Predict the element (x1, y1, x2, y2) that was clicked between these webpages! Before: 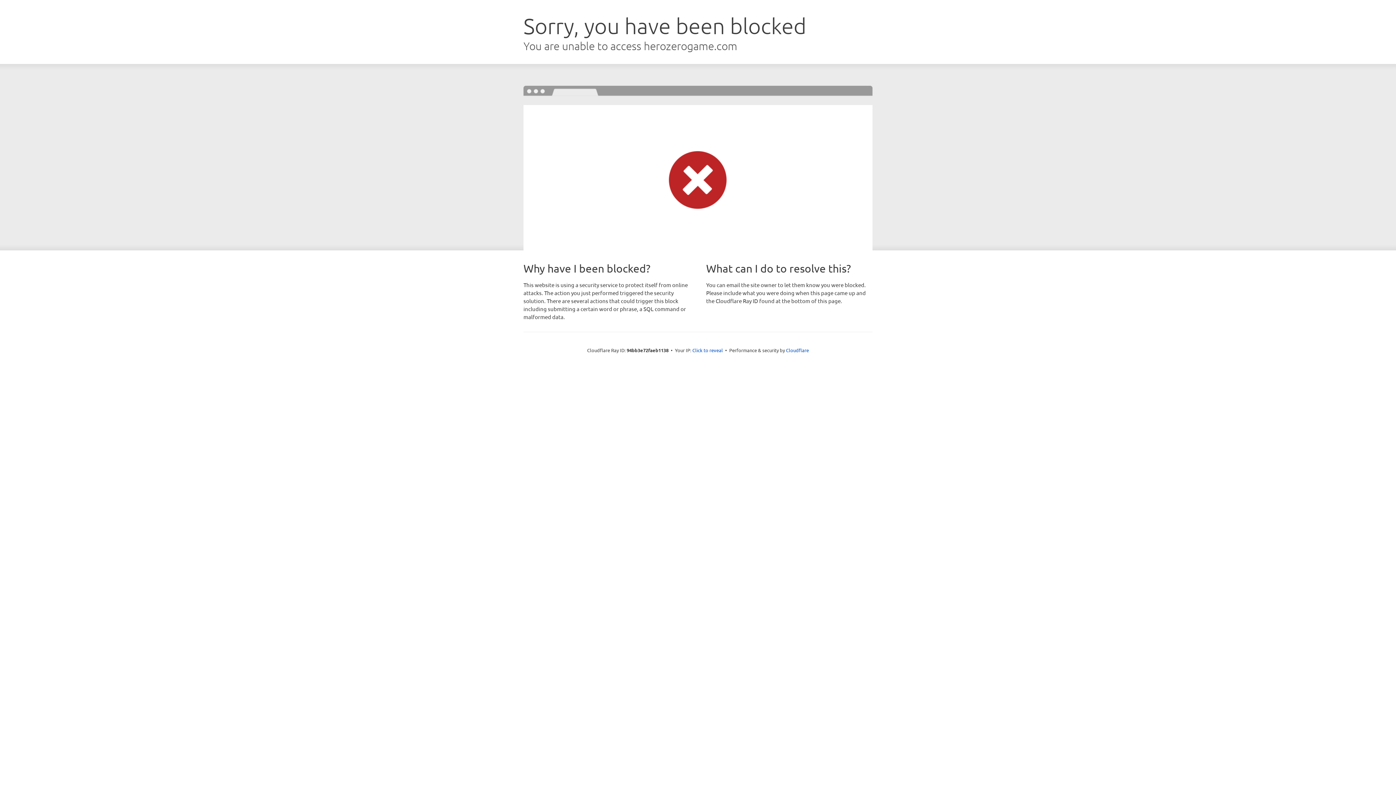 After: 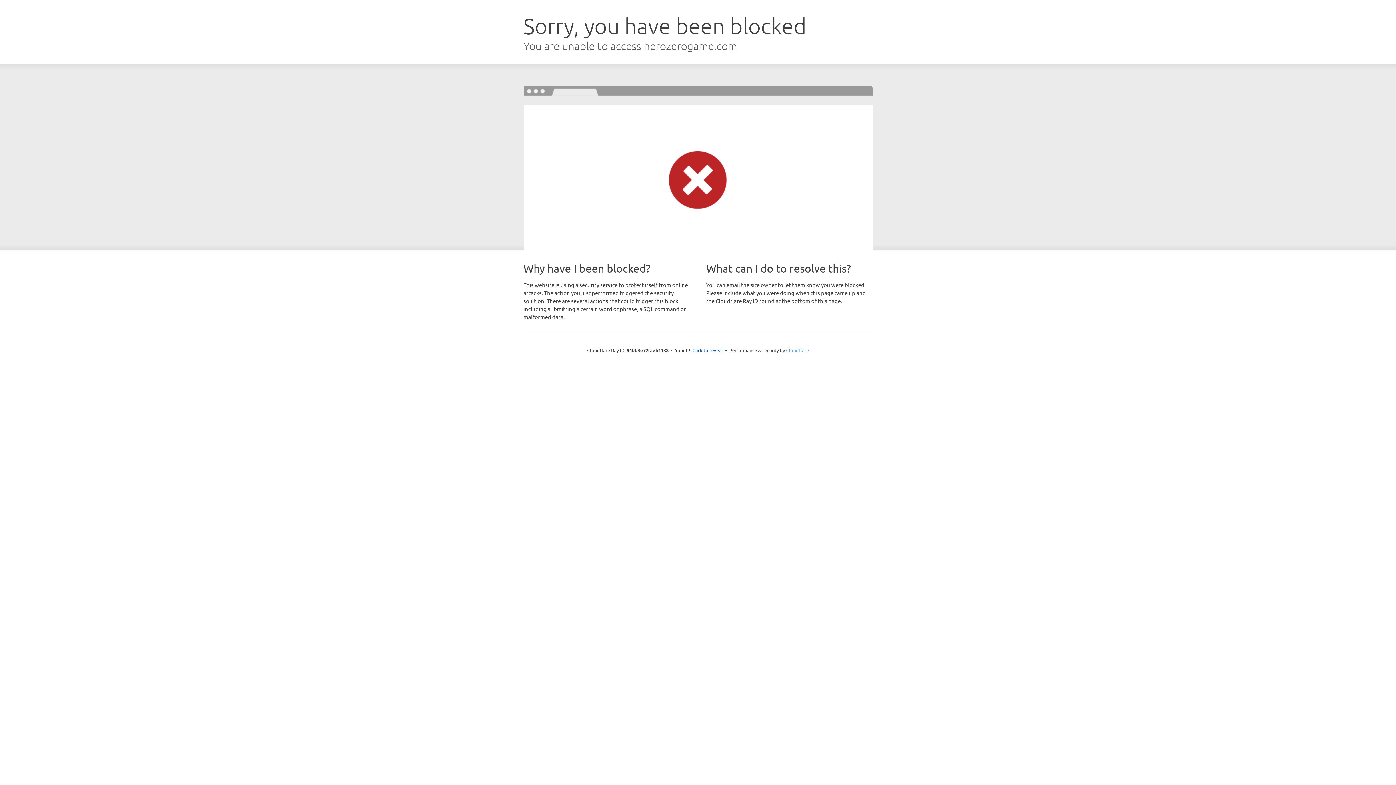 Action: label: Cloudflare bbox: (786, 347, 809, 353)